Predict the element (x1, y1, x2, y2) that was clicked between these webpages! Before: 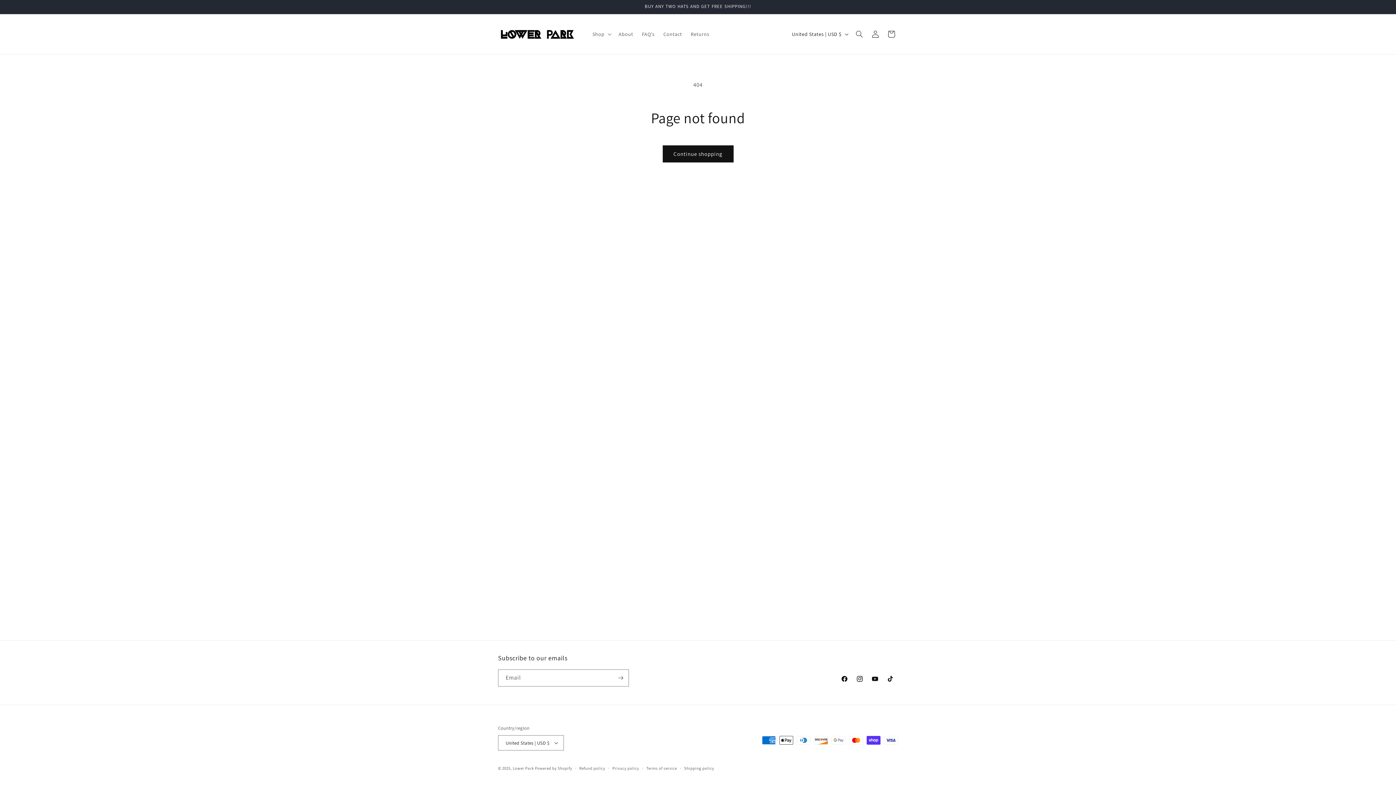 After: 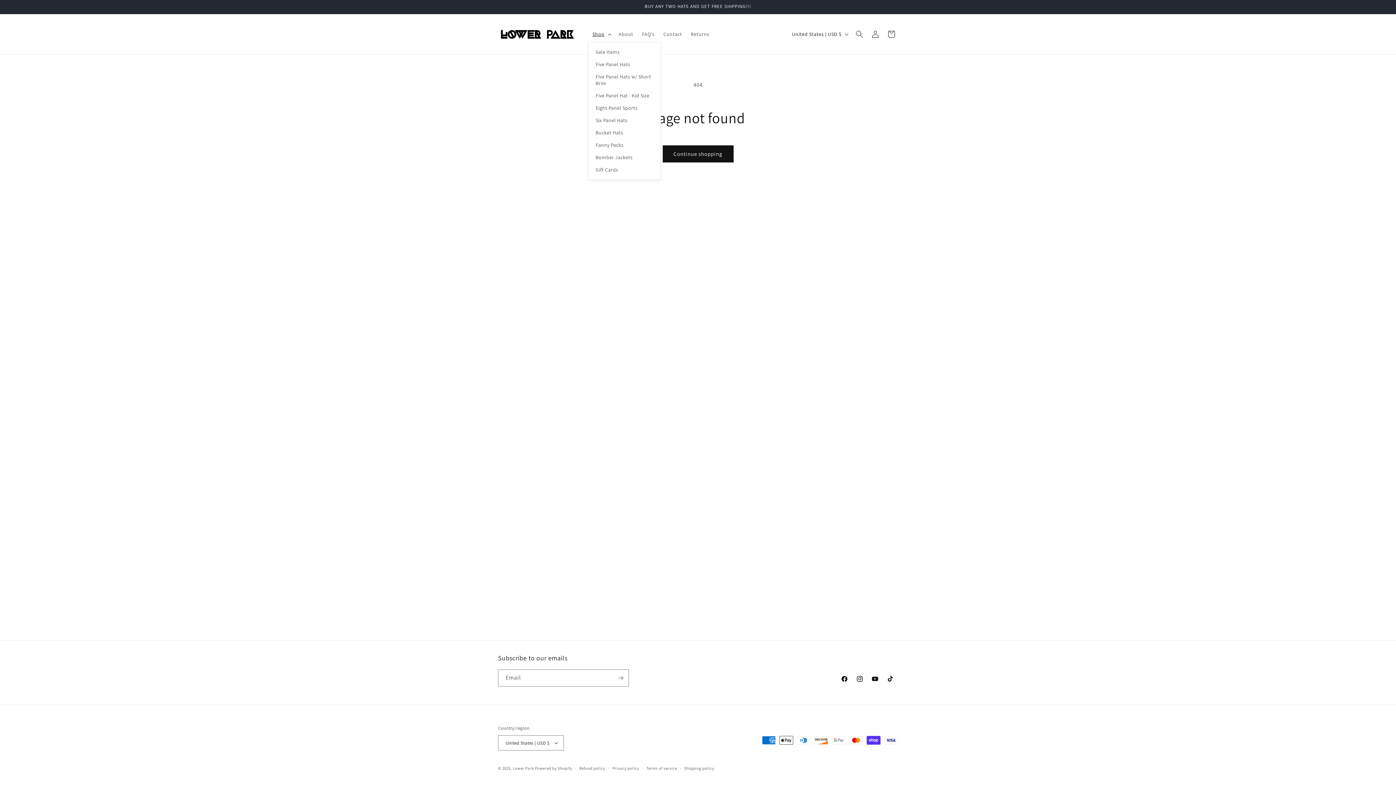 Action: bbox: (588, 26, 614, 41) label: Shop